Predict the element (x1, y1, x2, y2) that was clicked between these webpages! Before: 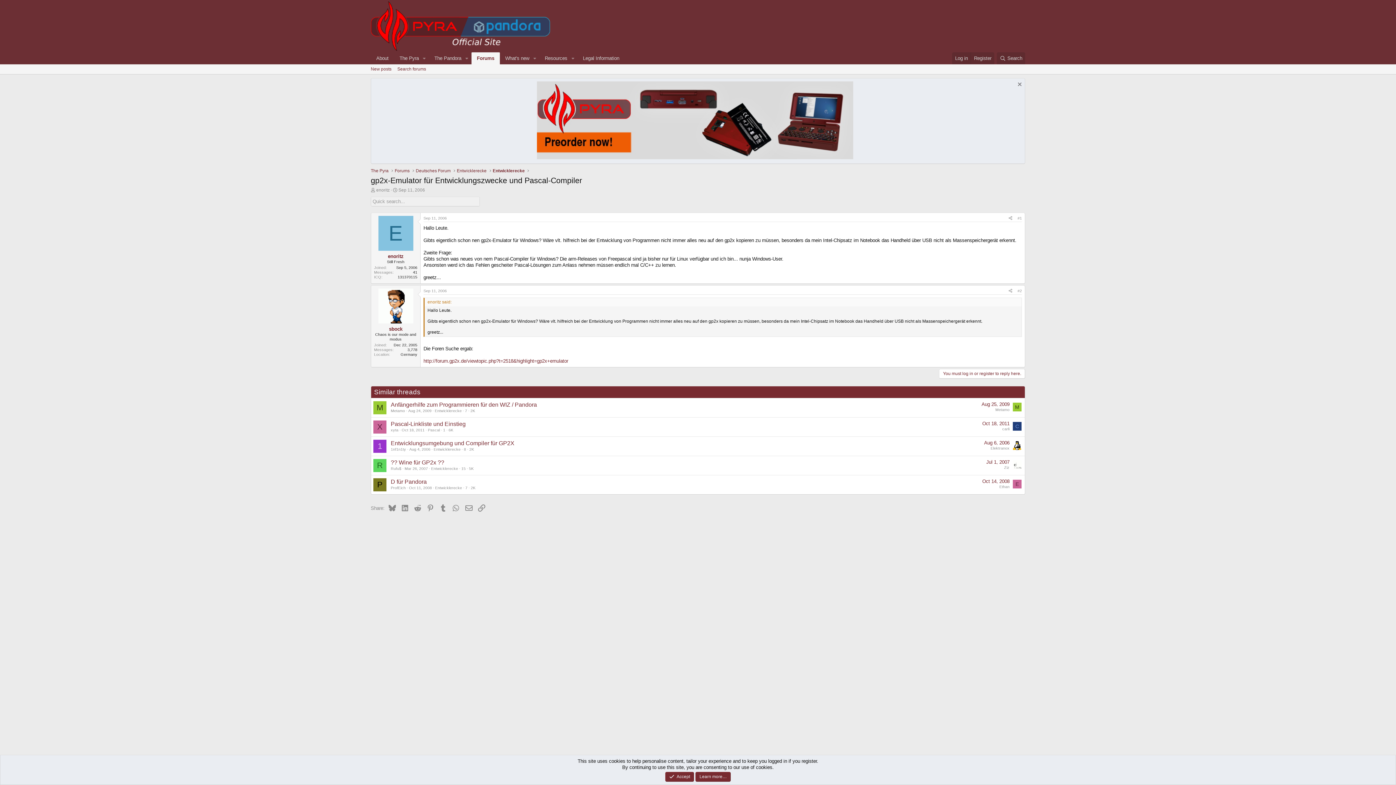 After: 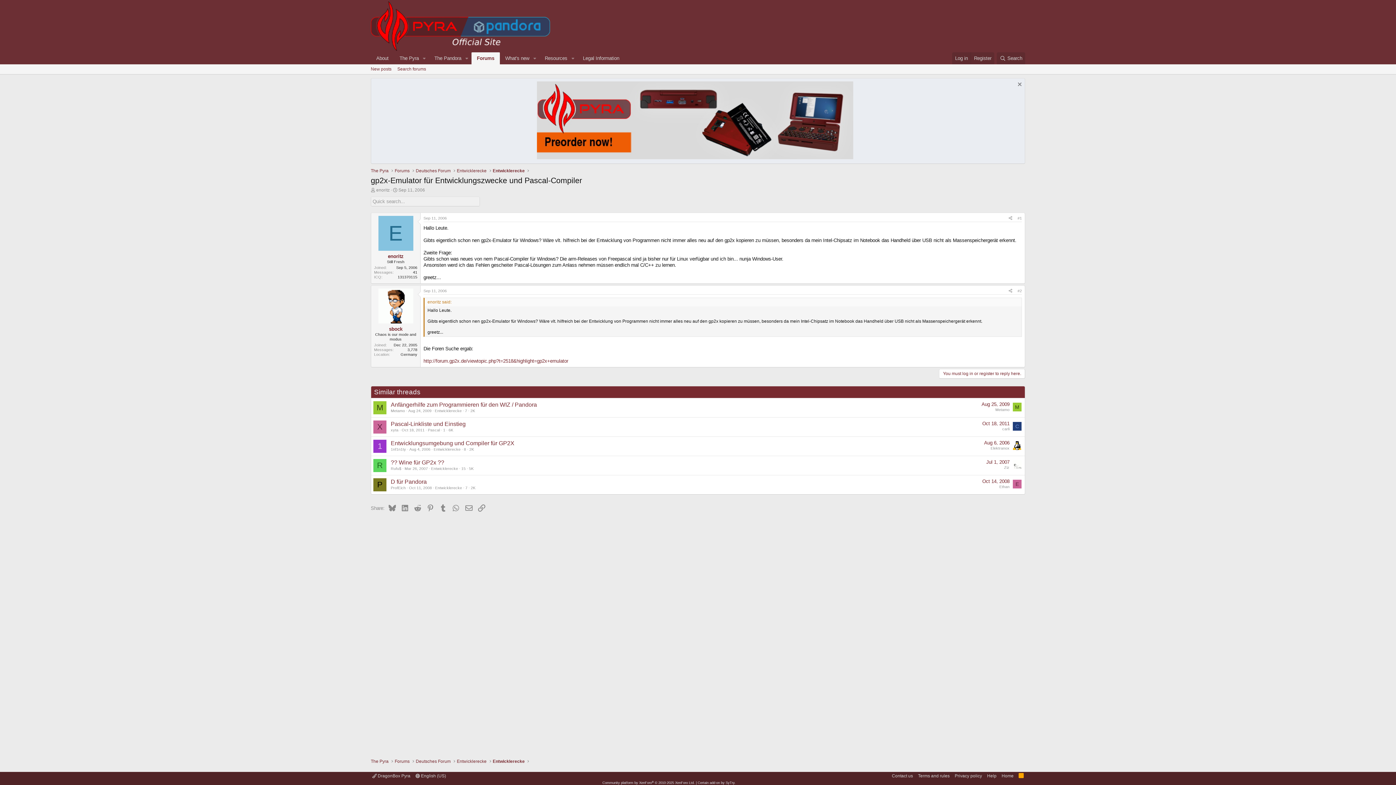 Action: bbox: (665, 772, 694, 782) label: Accept